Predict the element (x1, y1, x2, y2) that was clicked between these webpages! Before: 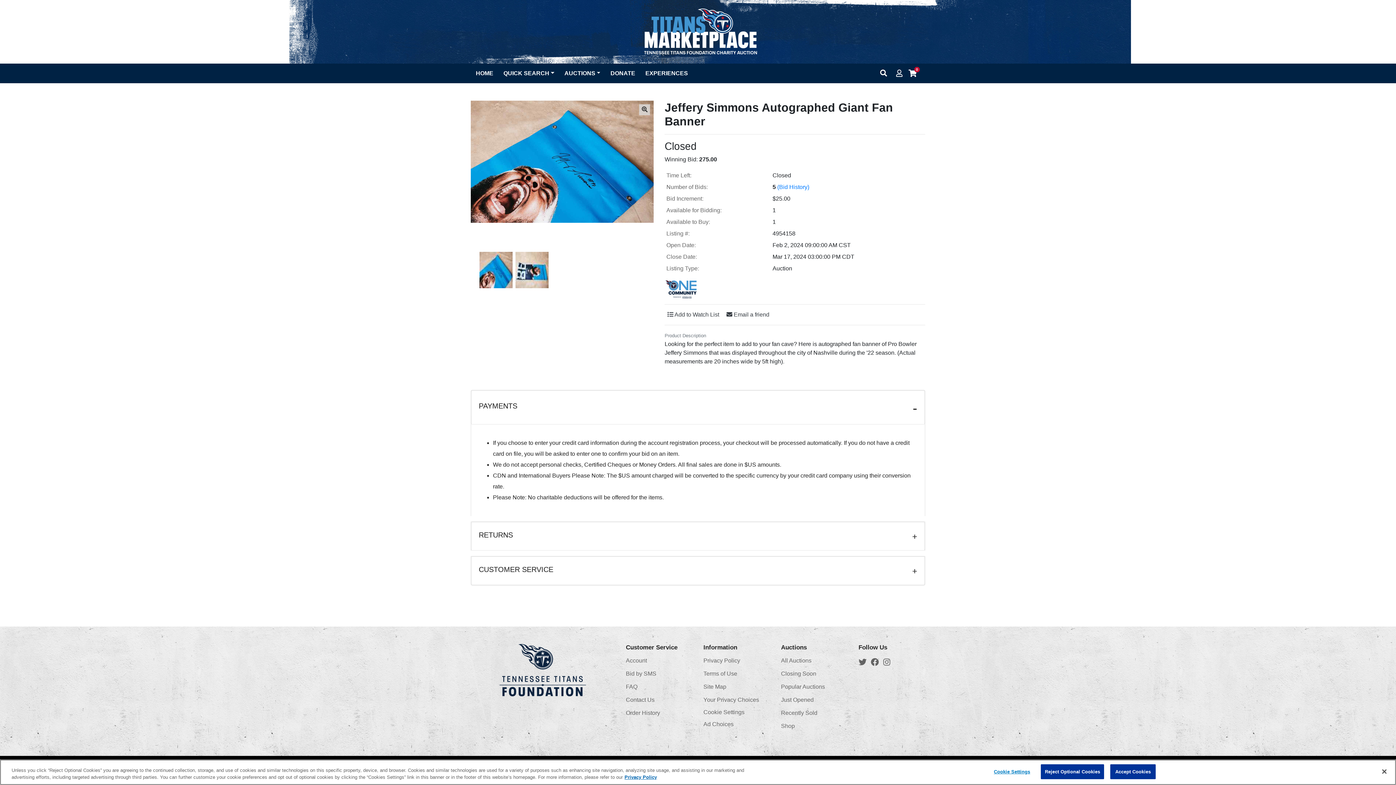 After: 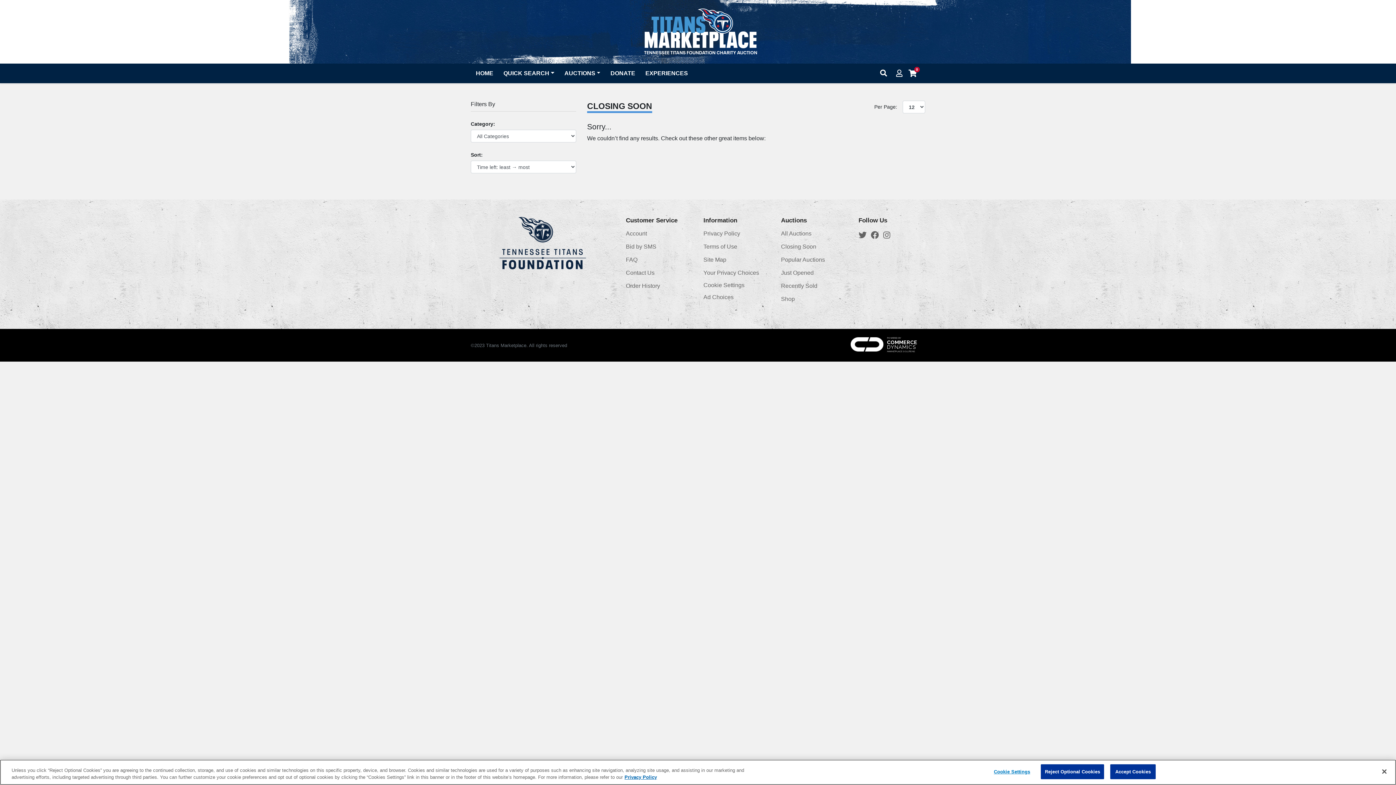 Action: bbox: (781, 670, 816, 677) label: Closing Soon